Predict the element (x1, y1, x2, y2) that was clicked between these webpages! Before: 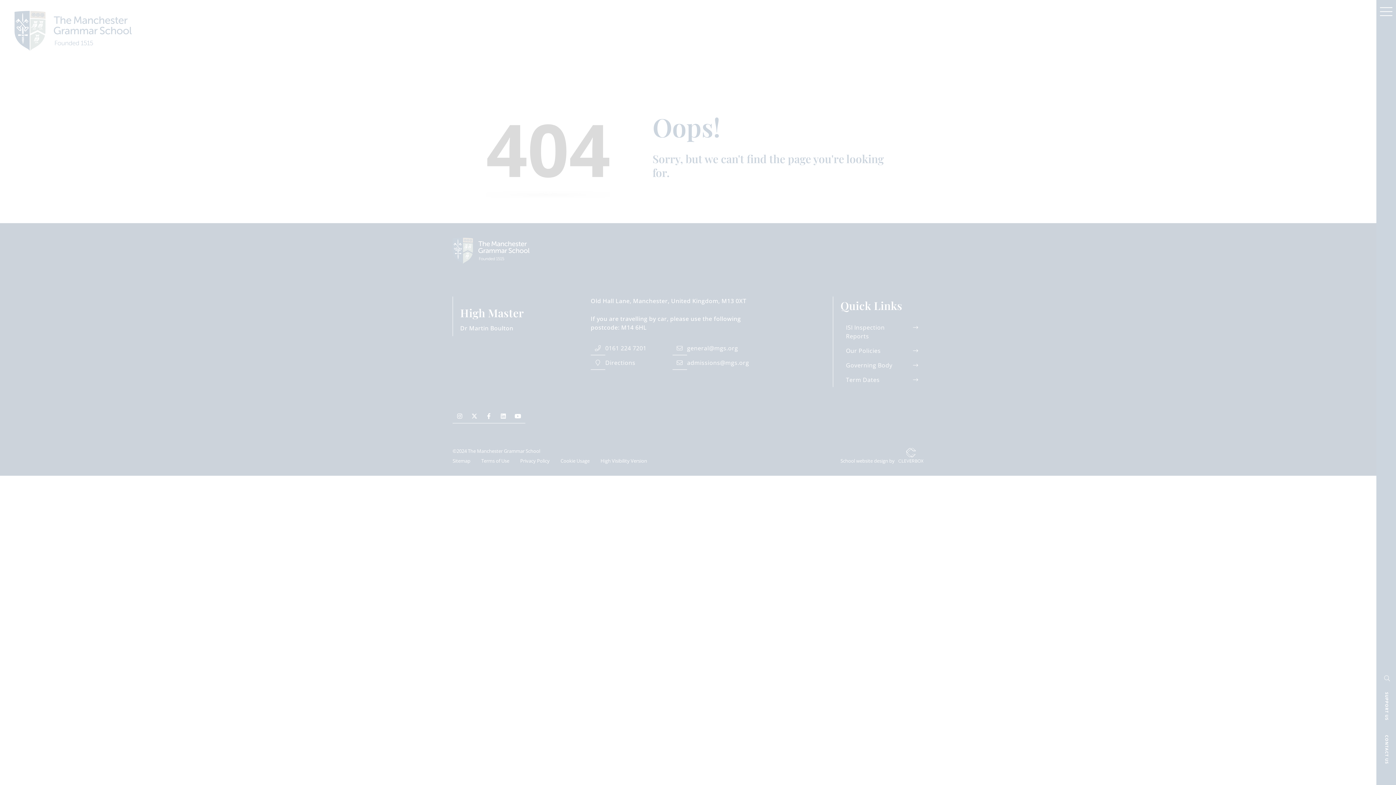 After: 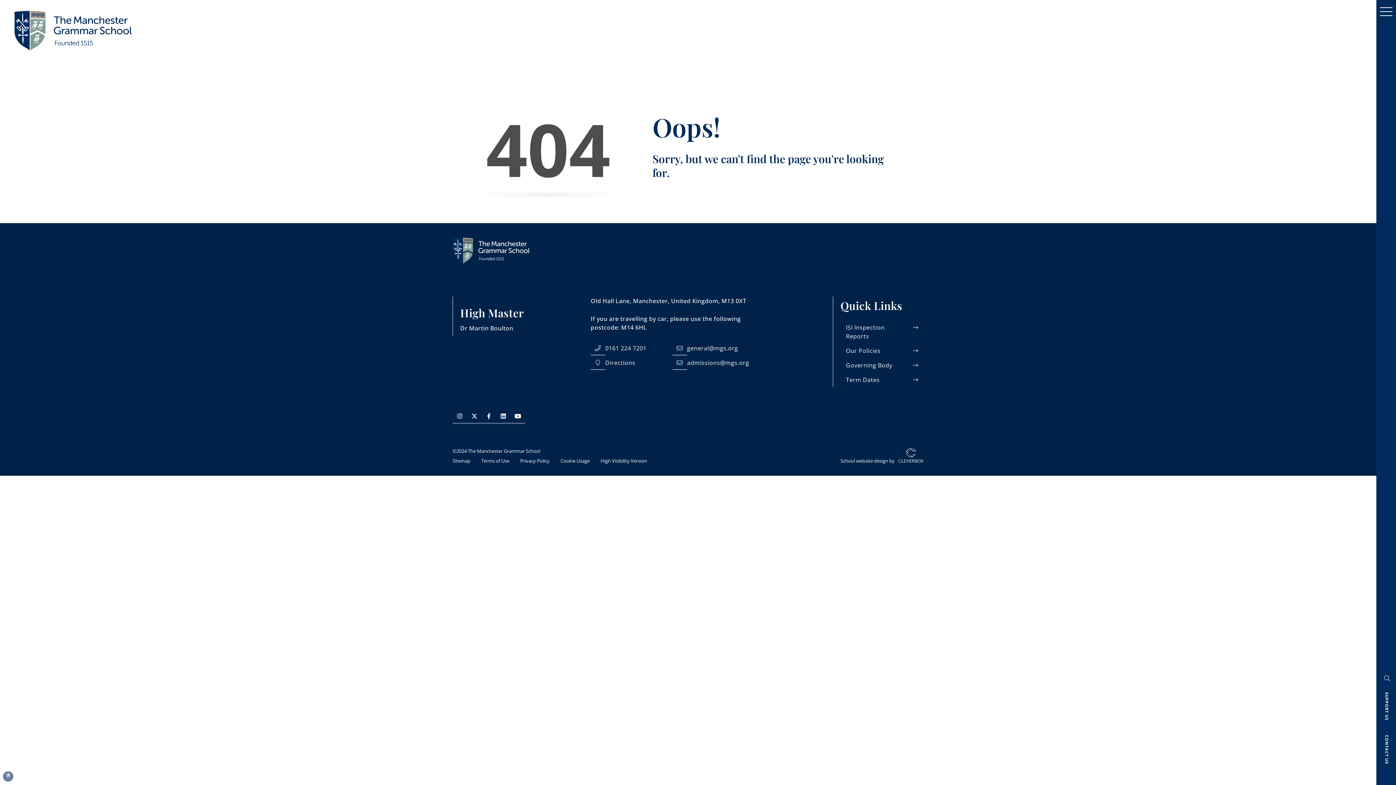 Action: bbox: (48, 725, 108, 739) label: ALLOW ALL COOKIES